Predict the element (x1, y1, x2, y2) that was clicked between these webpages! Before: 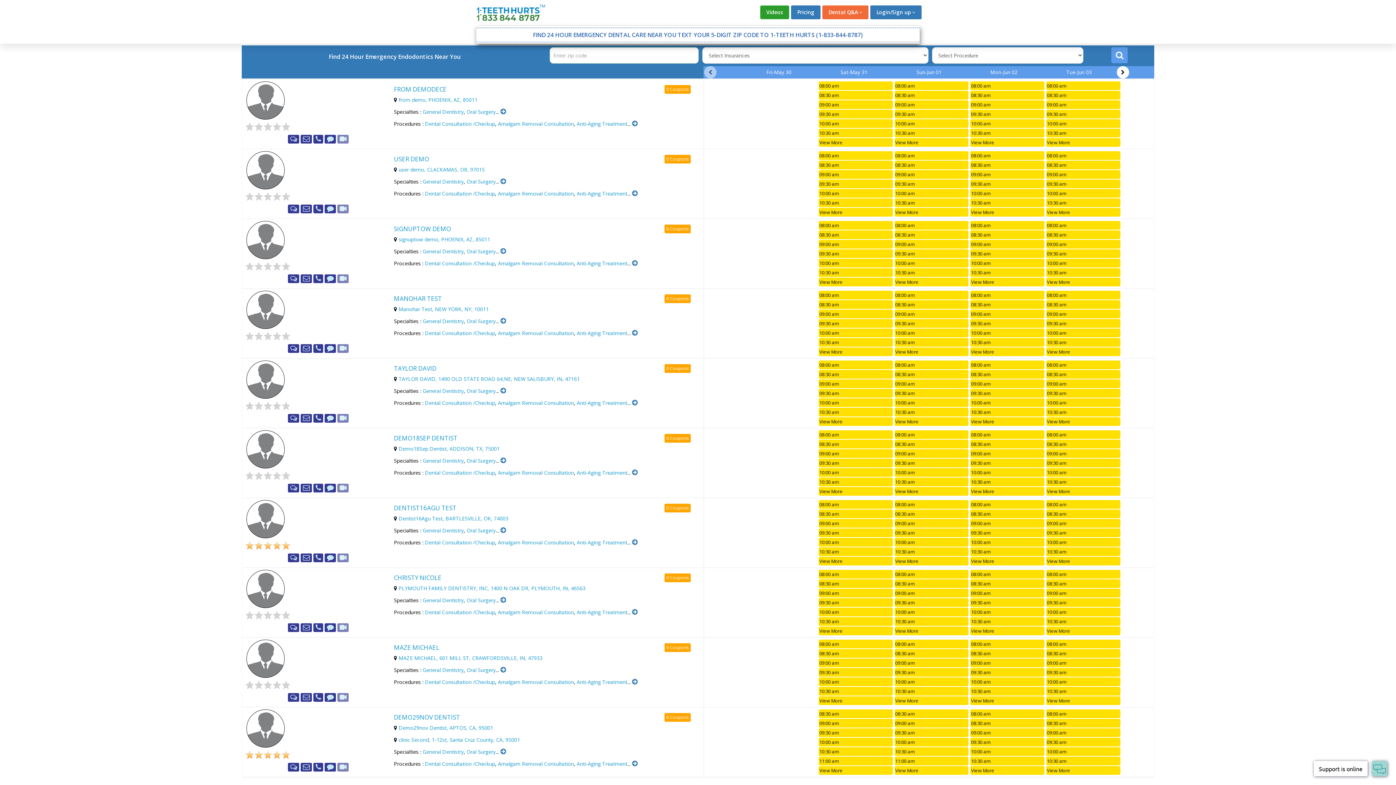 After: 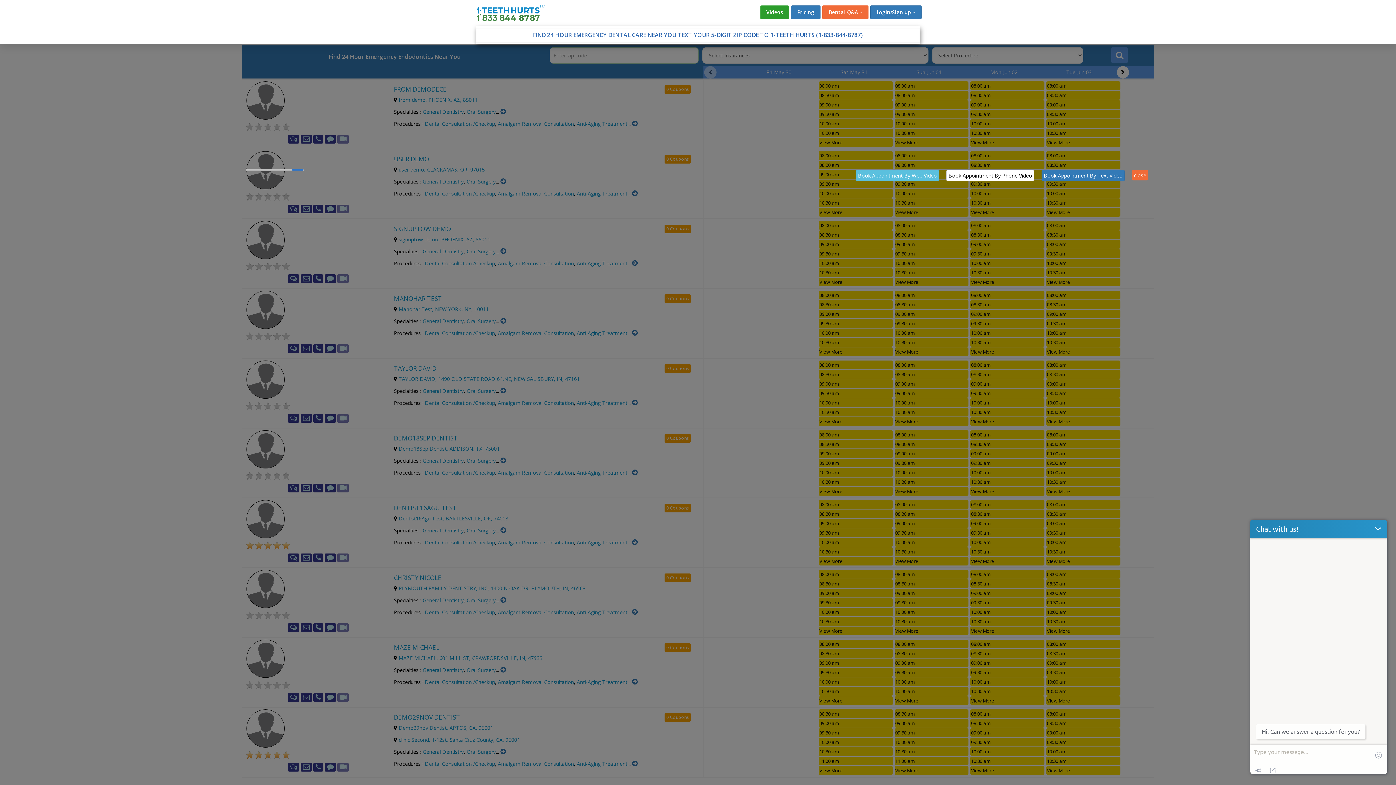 Action: label: Videos bbox: (760, 5, 789, 19)